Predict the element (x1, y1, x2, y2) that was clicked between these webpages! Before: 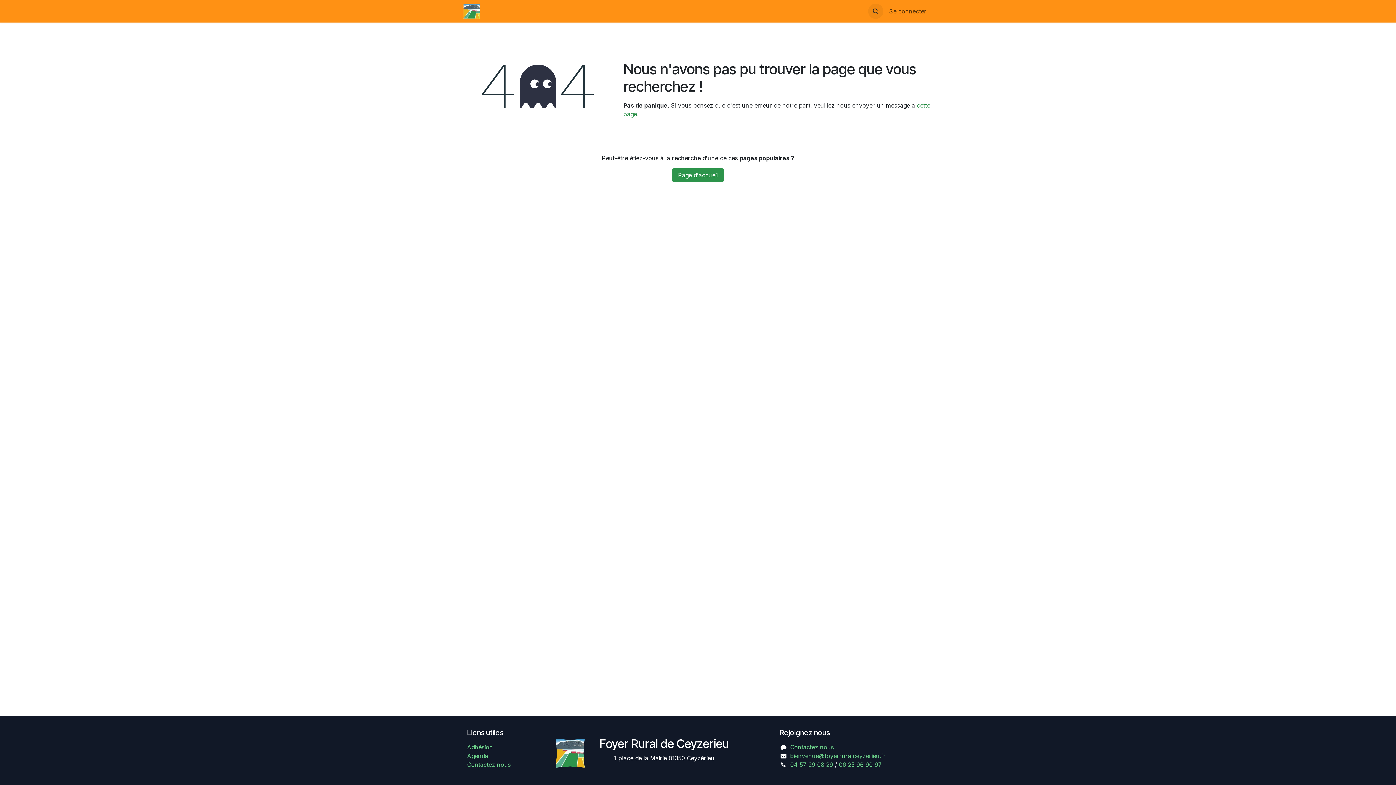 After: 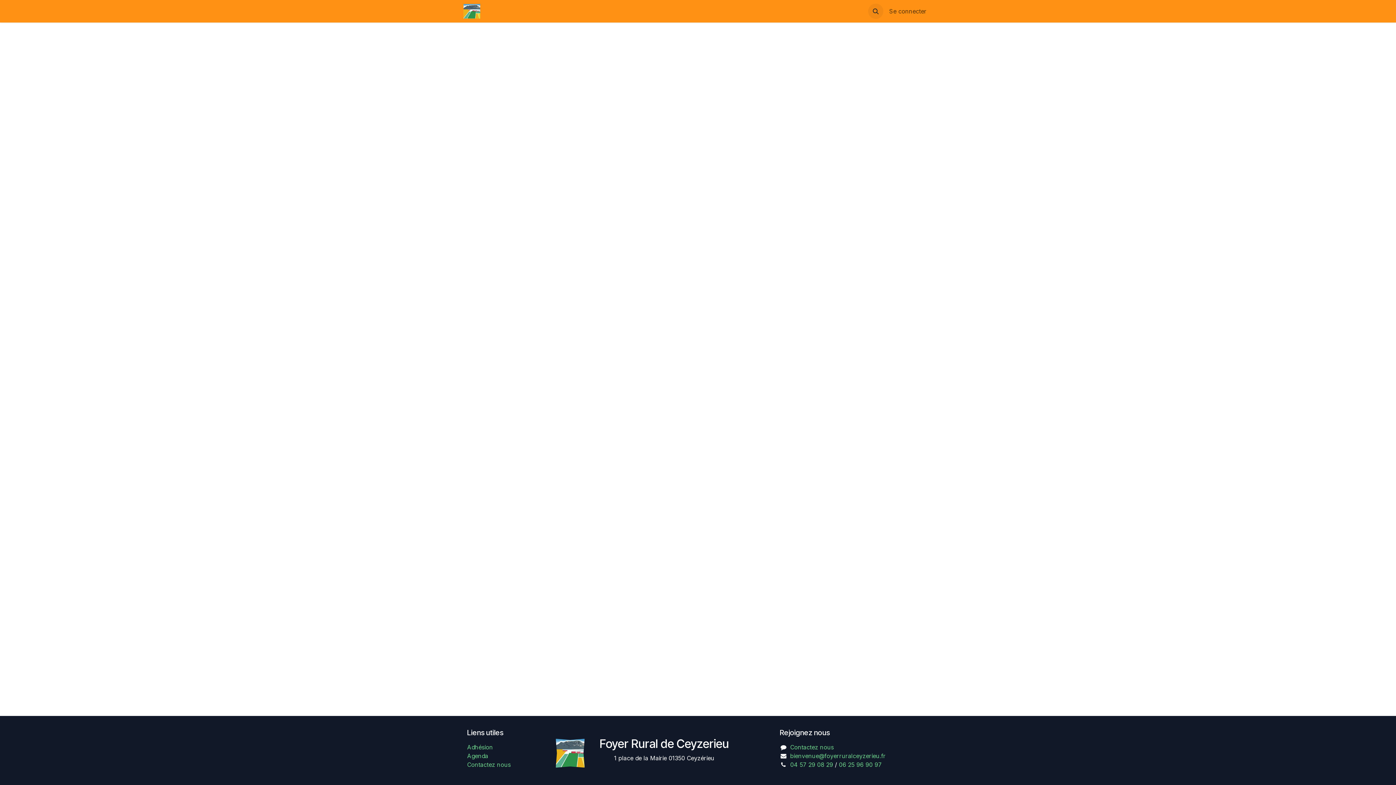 Action: bbox: (883, 4, 932, 17) label: Se connecter